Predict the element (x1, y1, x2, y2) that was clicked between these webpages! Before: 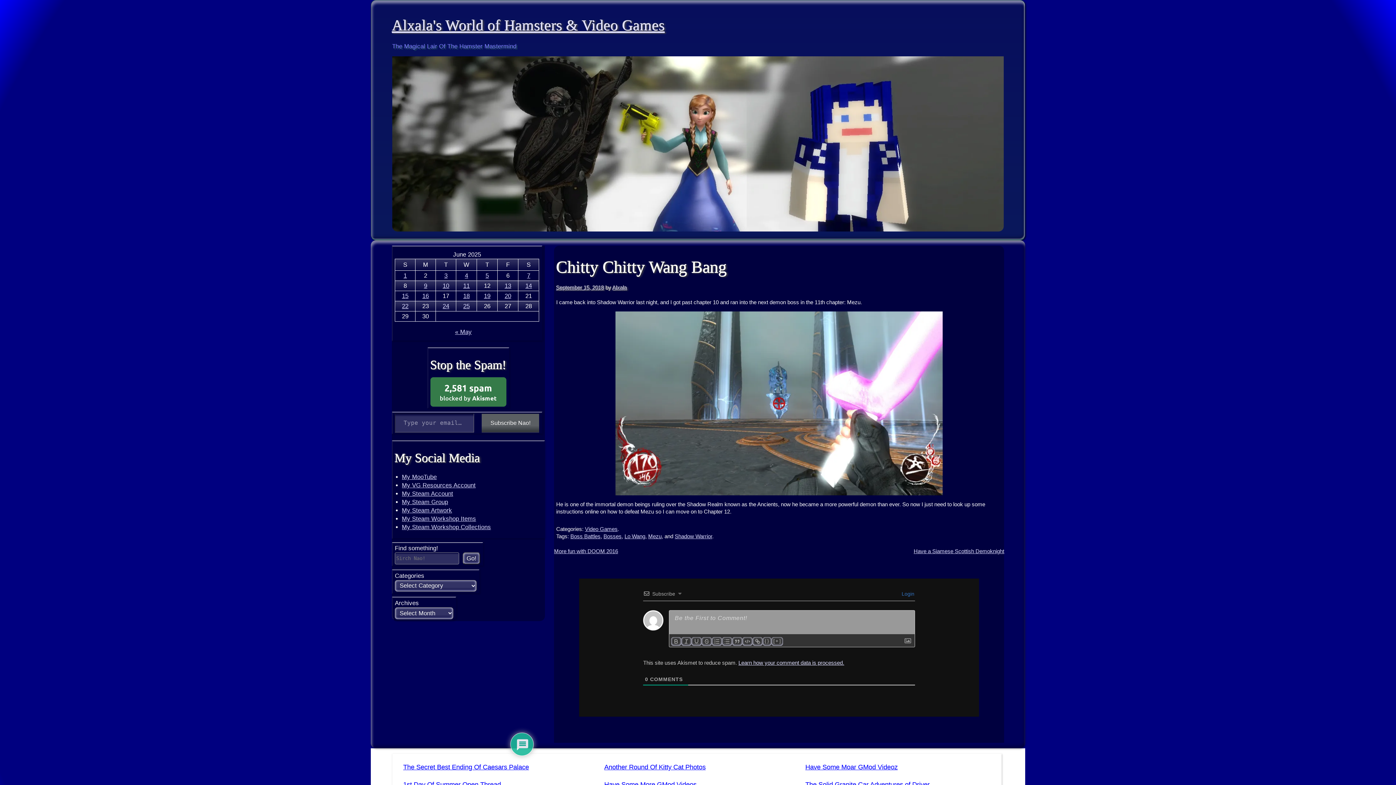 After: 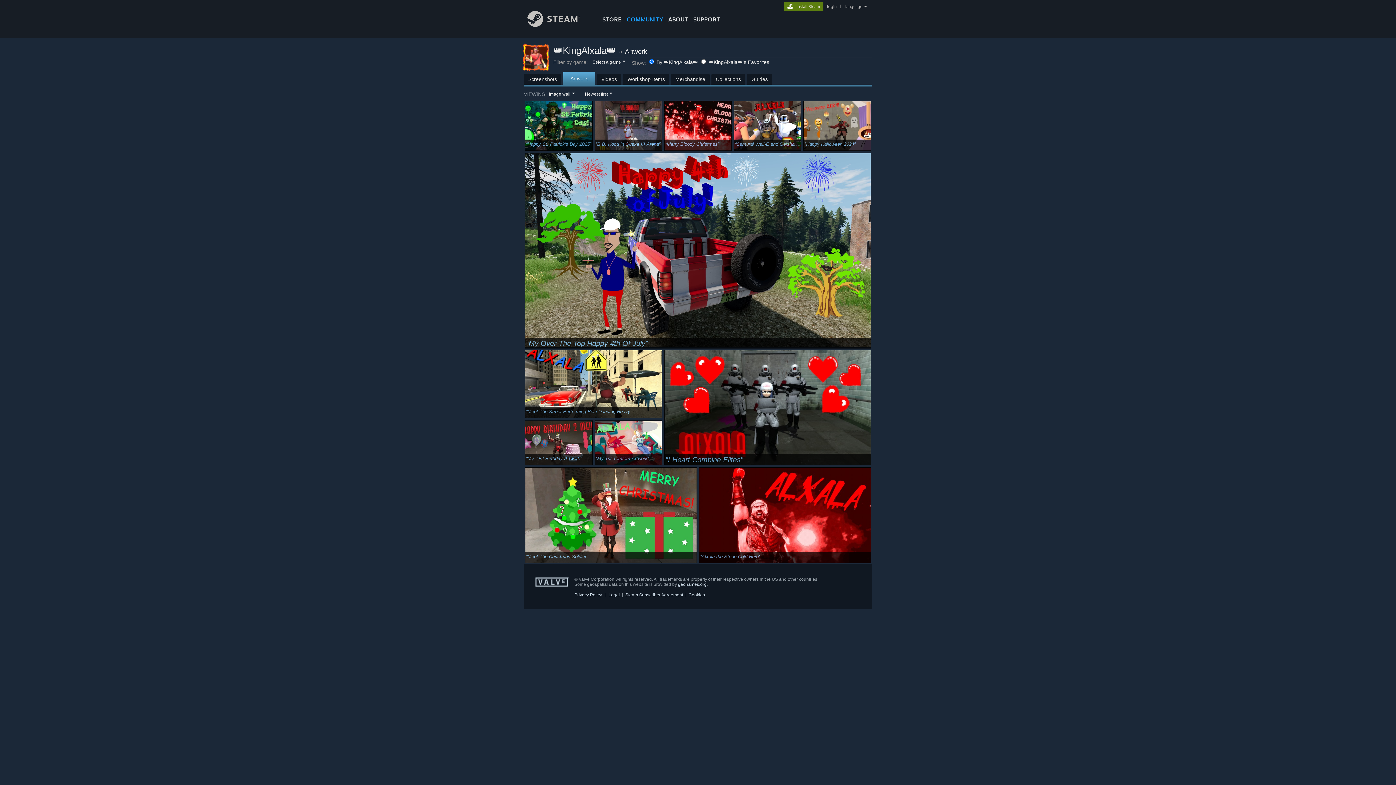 Action: bbox: (402, 507, 452, 514) label: My Steam Artwork